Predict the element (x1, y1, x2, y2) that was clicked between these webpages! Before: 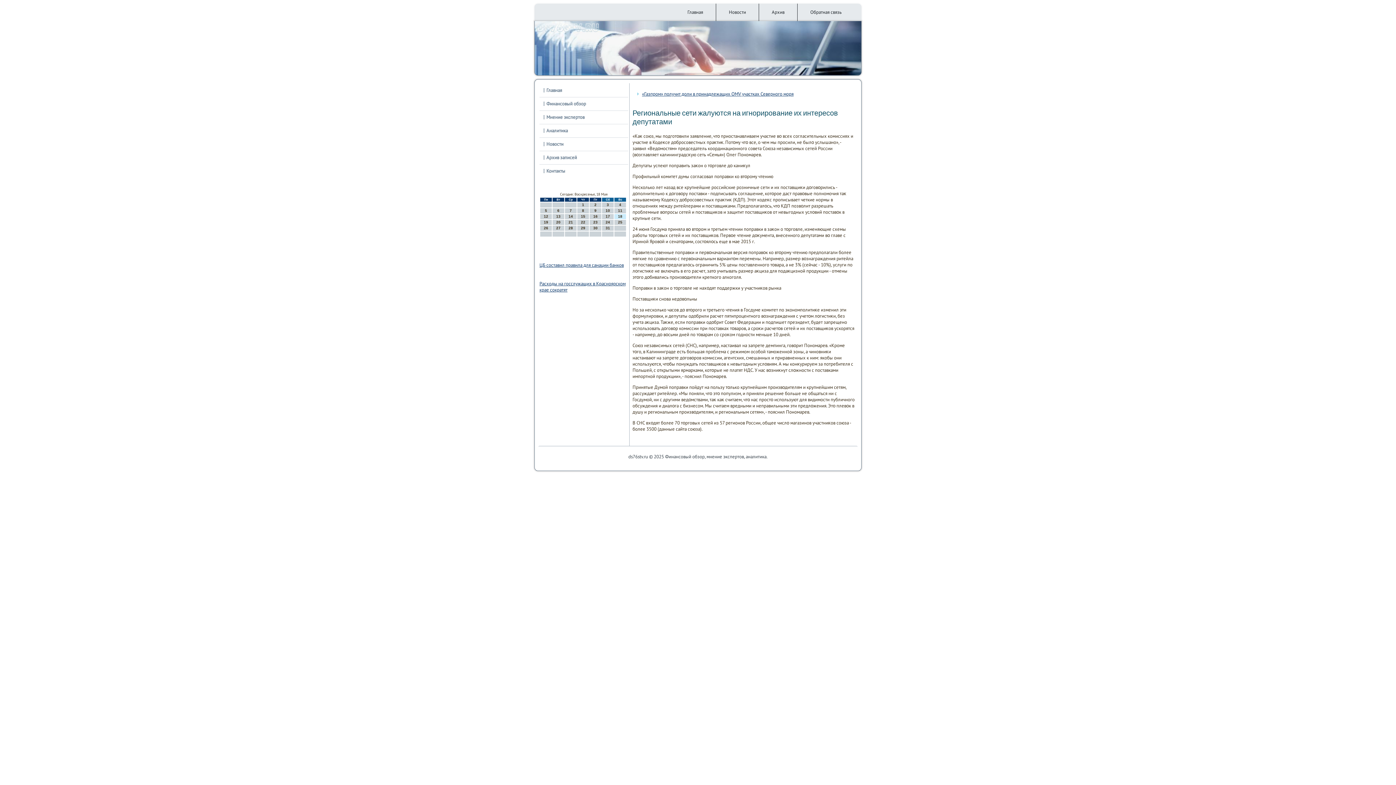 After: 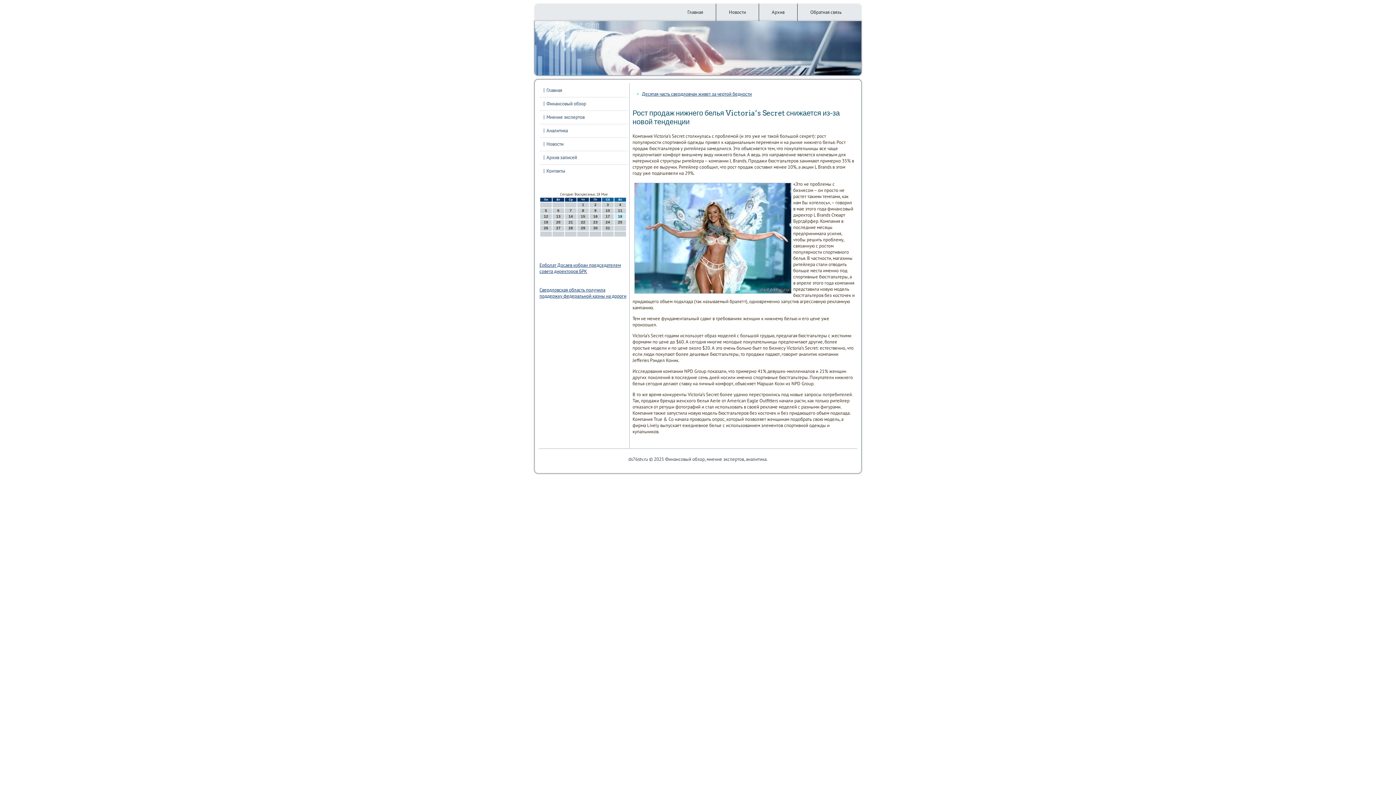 Action: label: Аналитика bbox: (539, 124, 628, 137)